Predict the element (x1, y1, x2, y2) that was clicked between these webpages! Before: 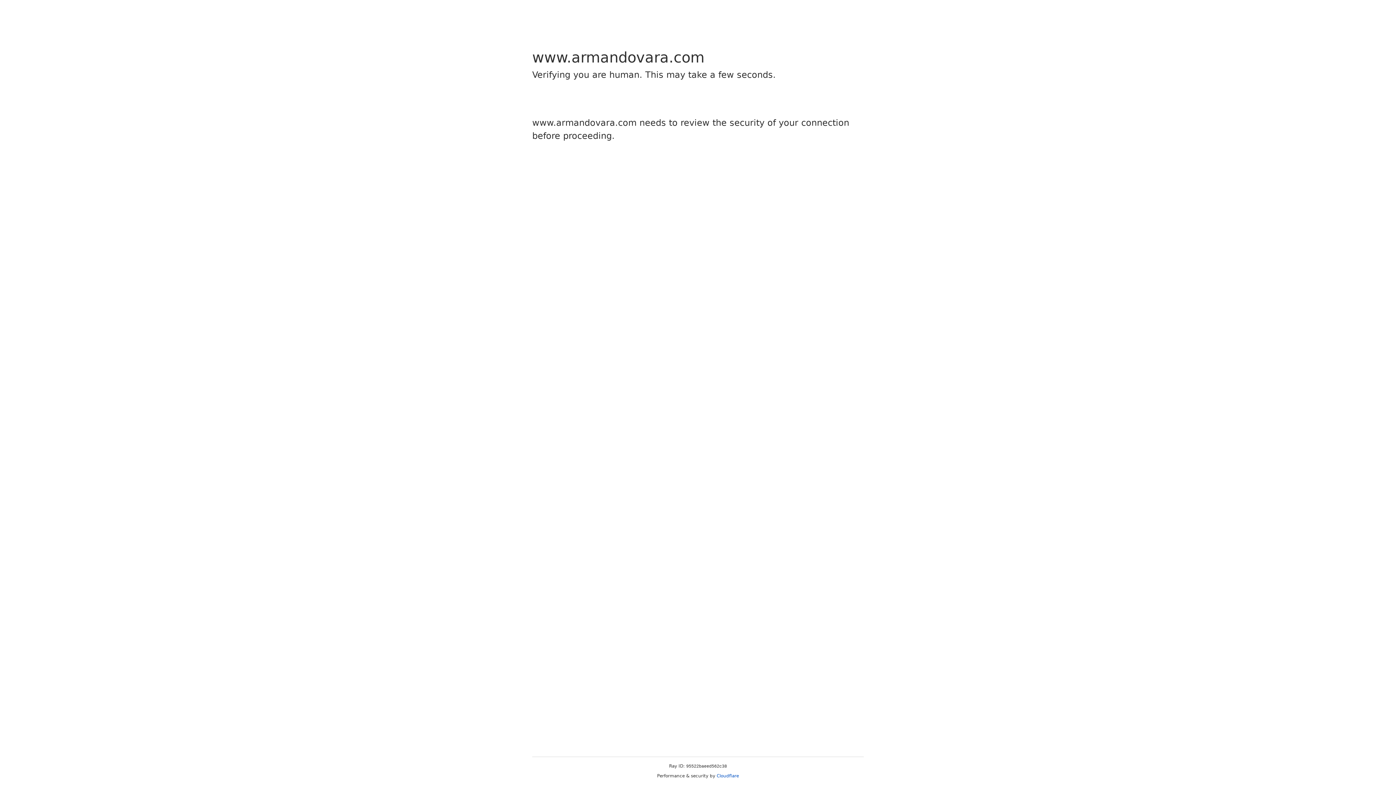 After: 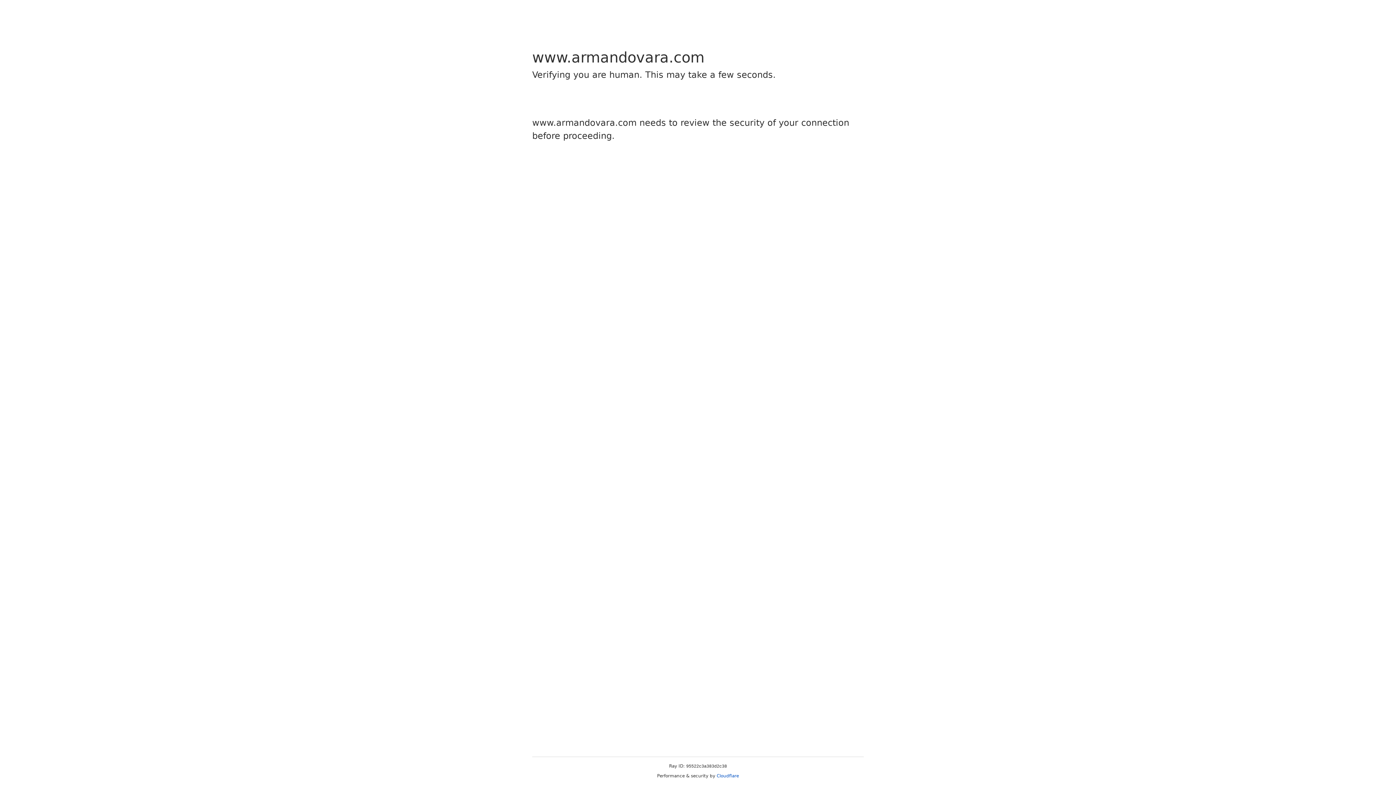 Action: bbox: (716, 773, 739, 778) label: Cloudflare